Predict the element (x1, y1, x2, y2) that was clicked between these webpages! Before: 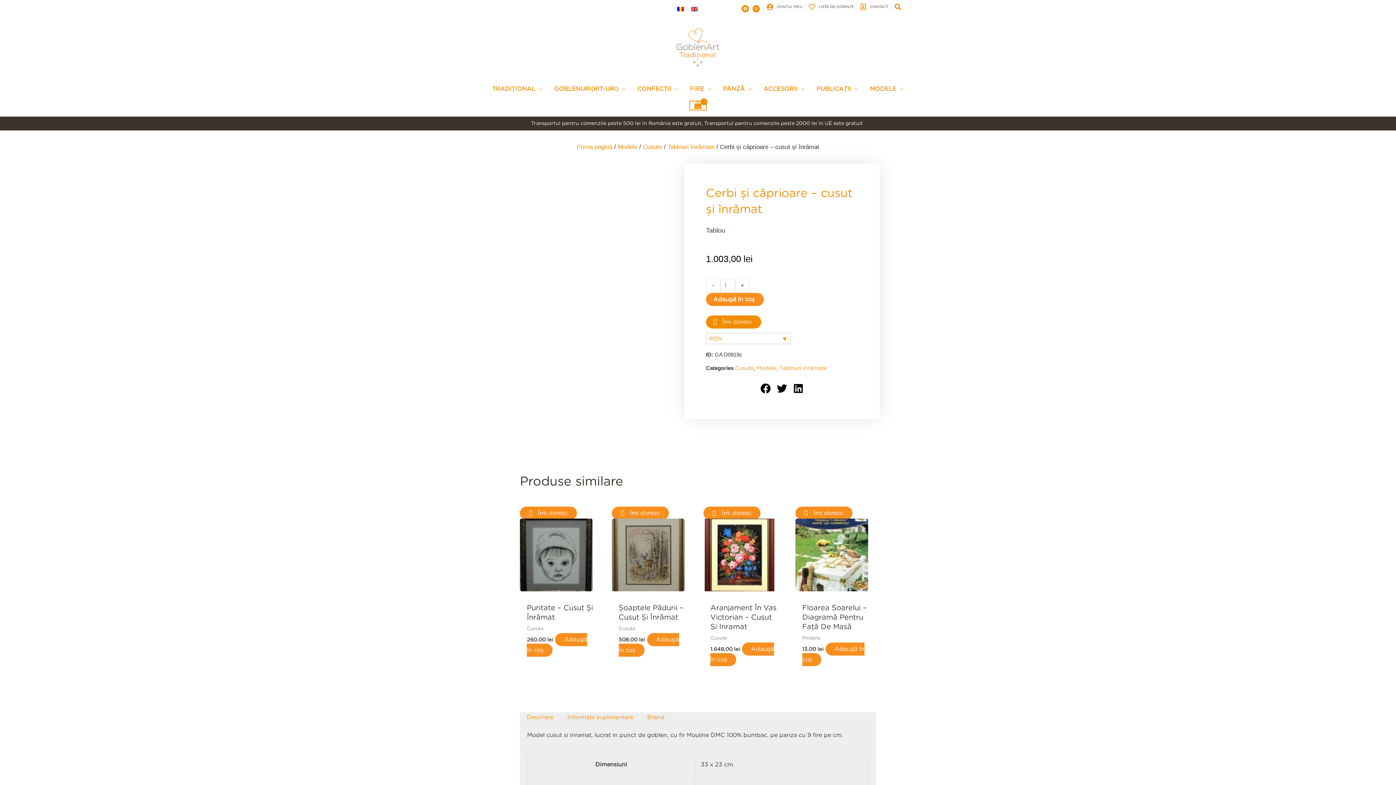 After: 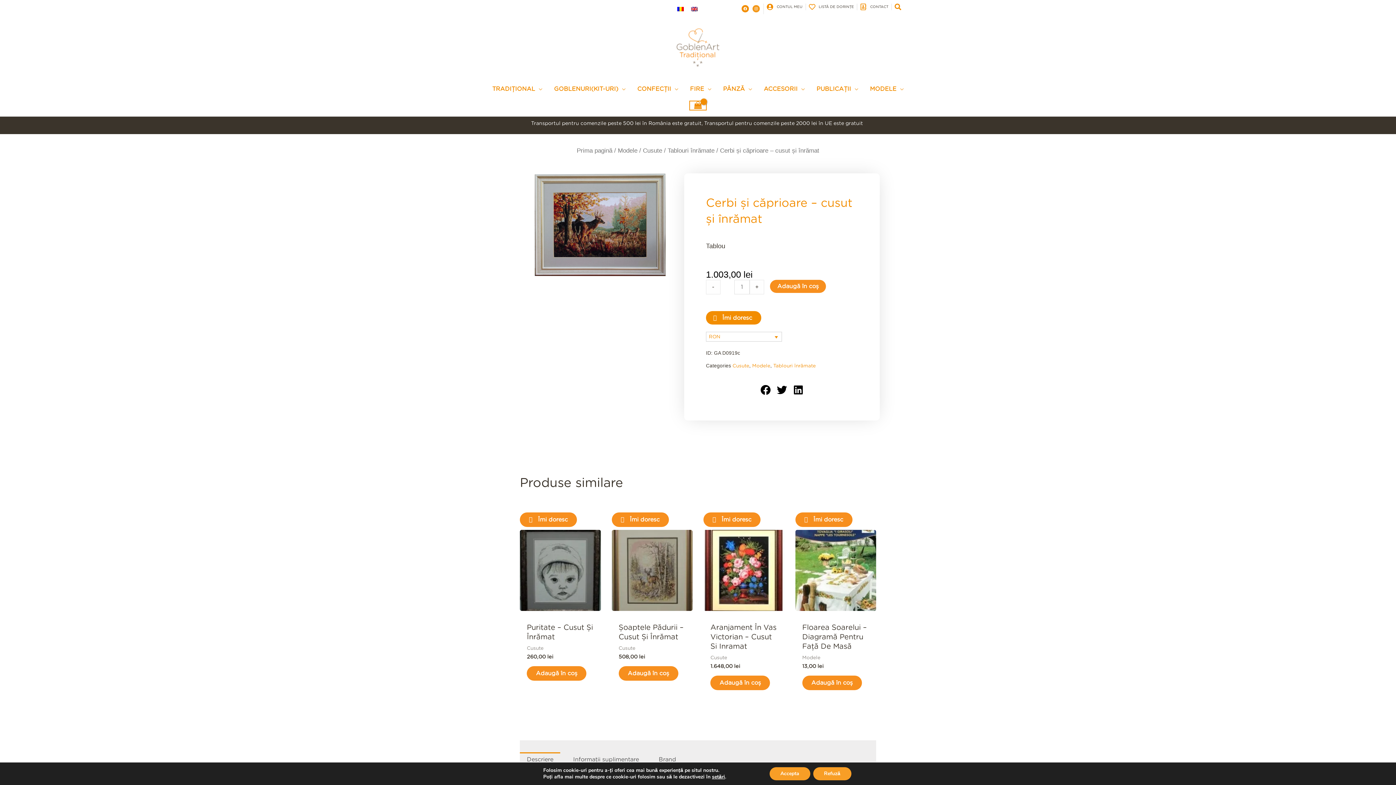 Action: label: Instagram bbox: (752, 5, 760, 12)